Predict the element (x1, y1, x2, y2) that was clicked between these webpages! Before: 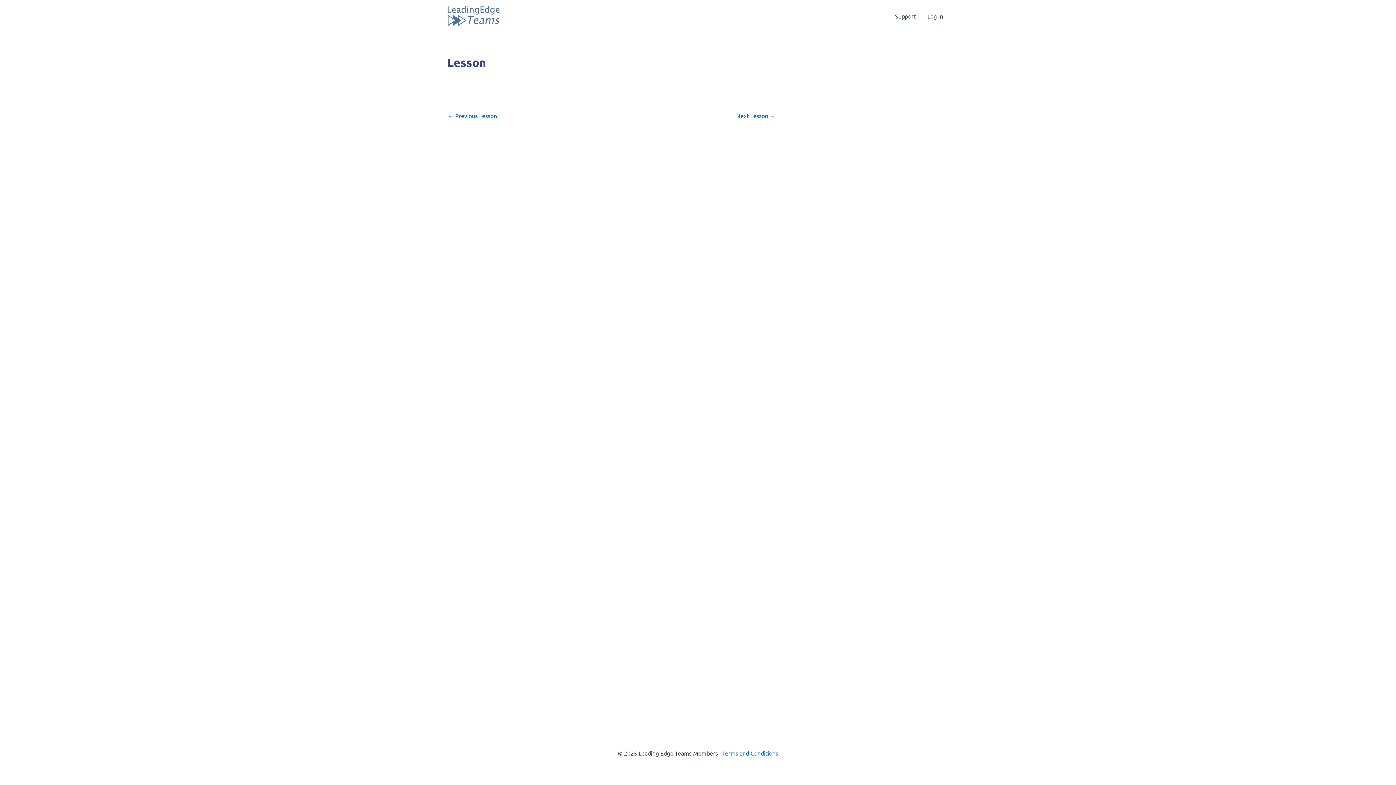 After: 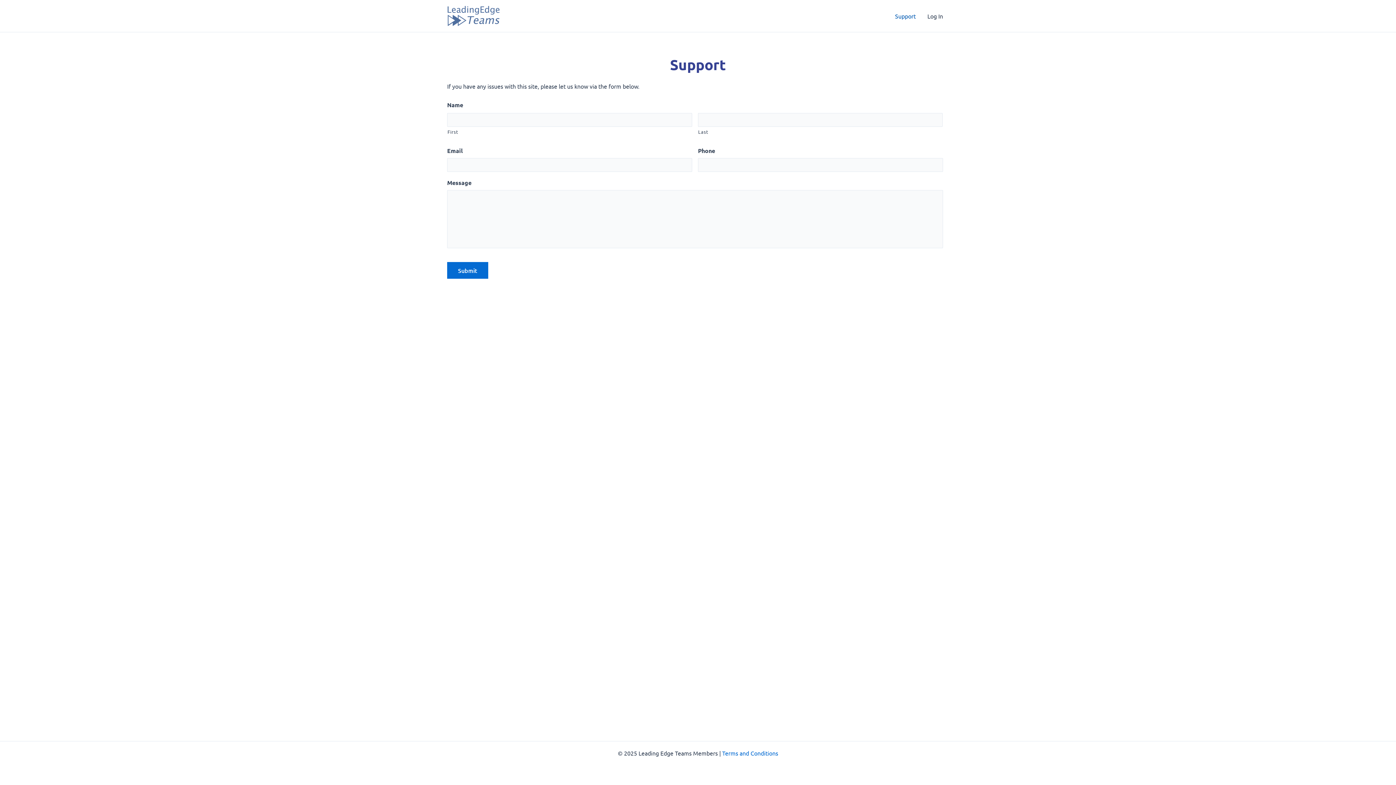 Action: label: Support bbox: (889, 1, 921, 30)